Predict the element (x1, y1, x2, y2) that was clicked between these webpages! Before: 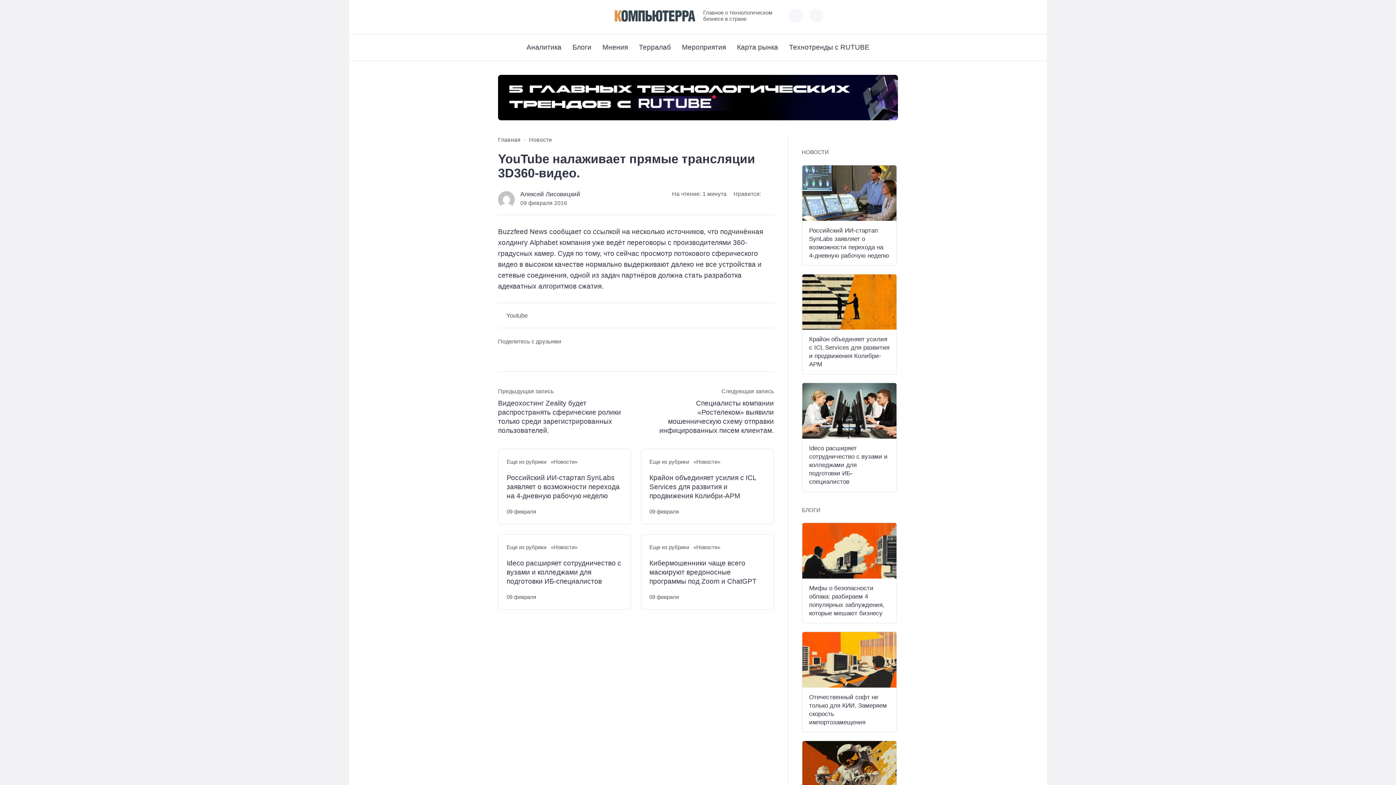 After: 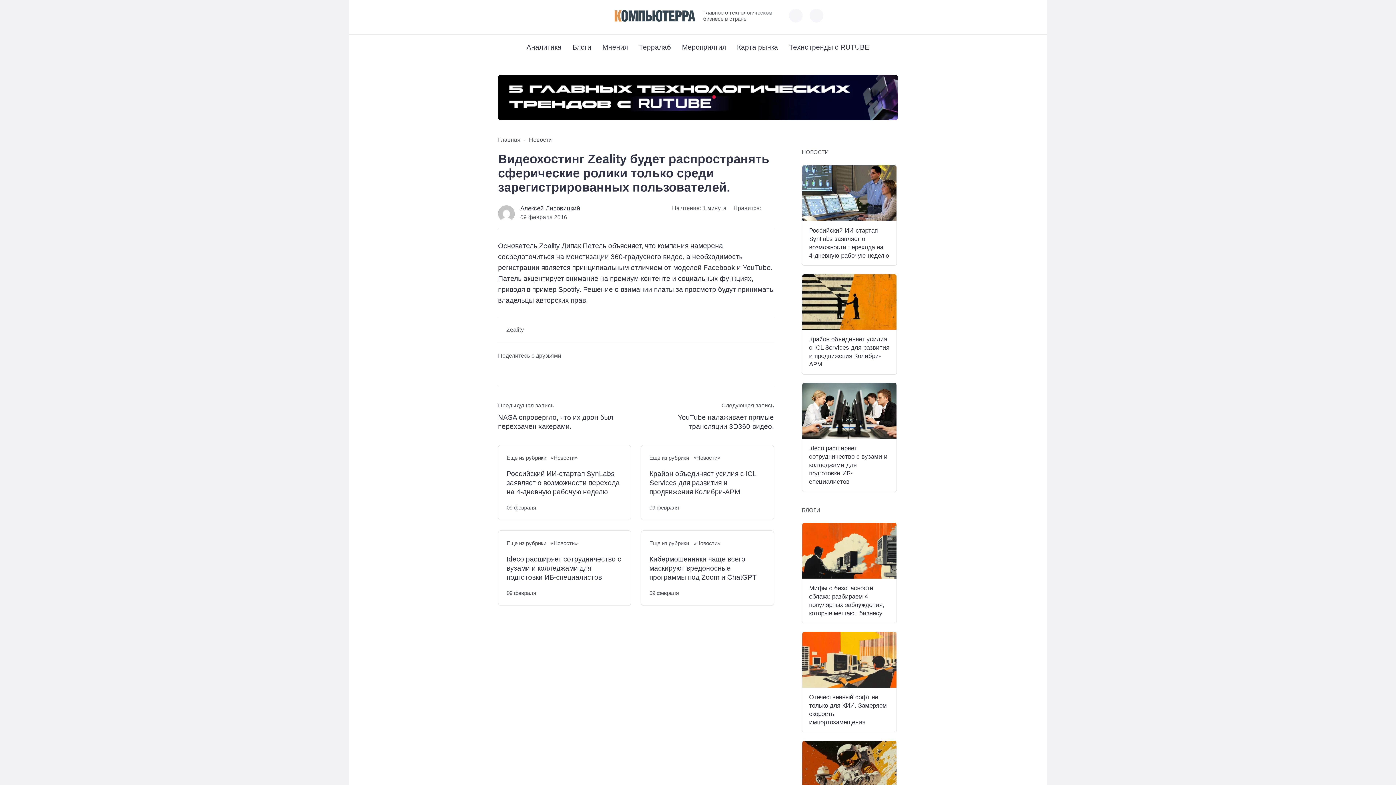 Action: bbox: (498, 387, 629, 435) label: Предыдущая запись

Видеохостинг Zeality будет распространять сферические ролики только среди зарегистрированных пользователей.